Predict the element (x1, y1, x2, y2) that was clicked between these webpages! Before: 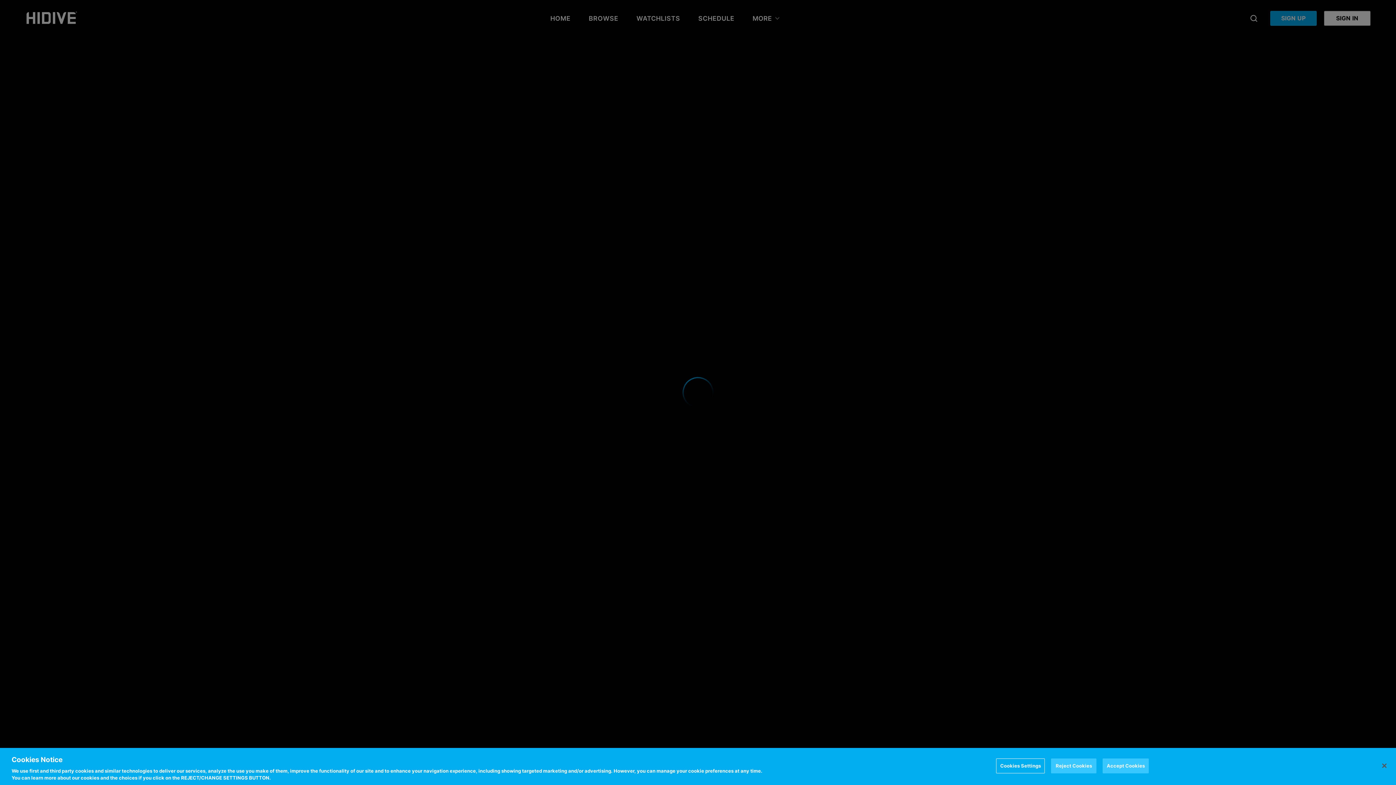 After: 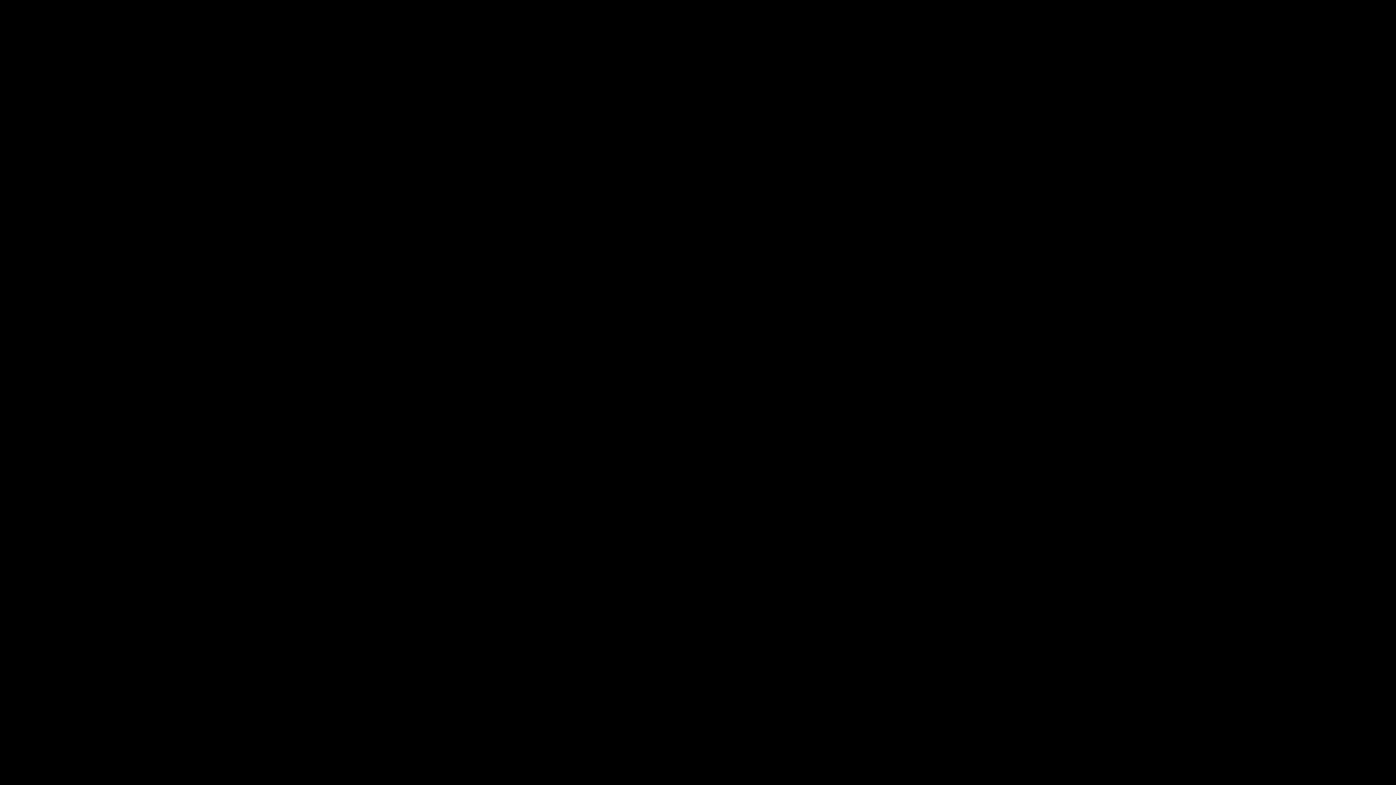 Action: label: Reject Cookies bbox: (1051, 758, 1096, 773)